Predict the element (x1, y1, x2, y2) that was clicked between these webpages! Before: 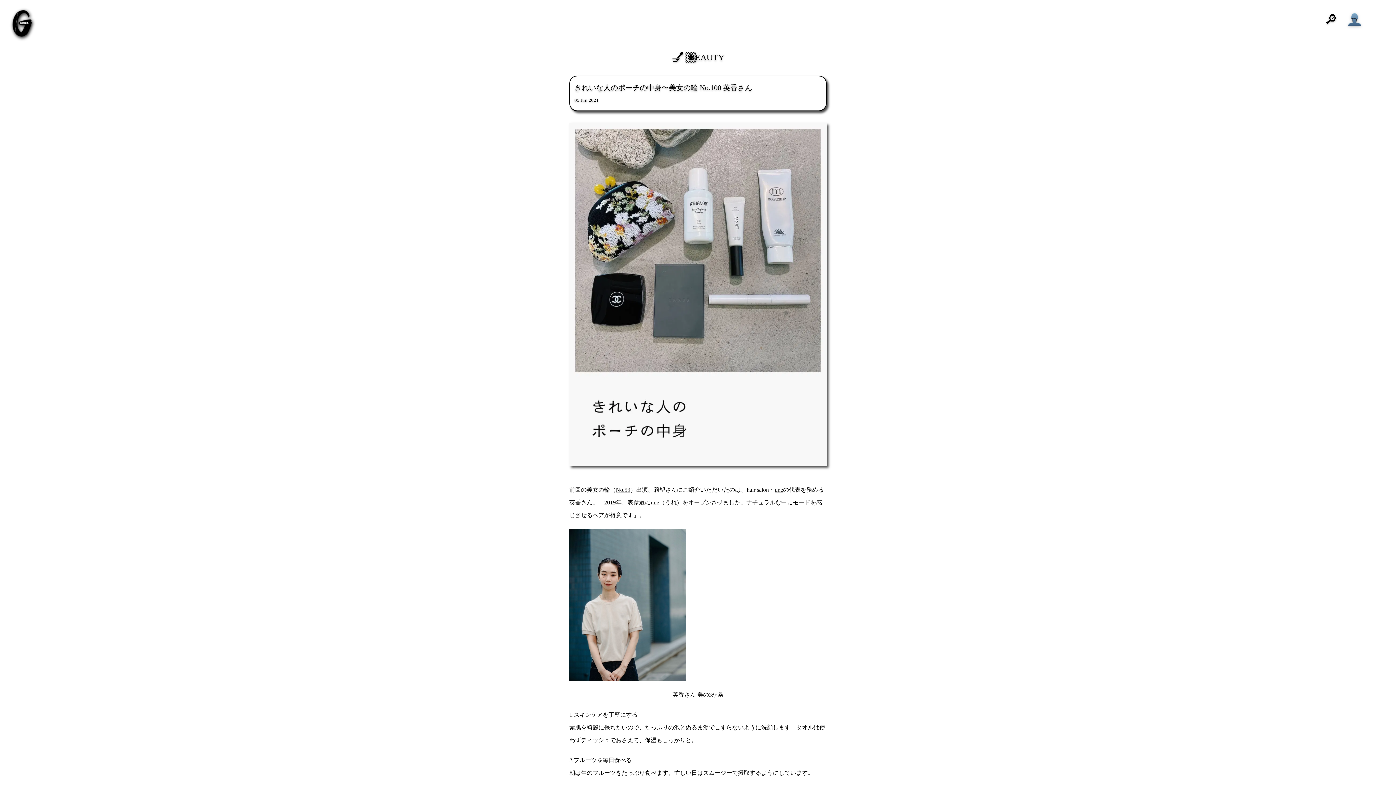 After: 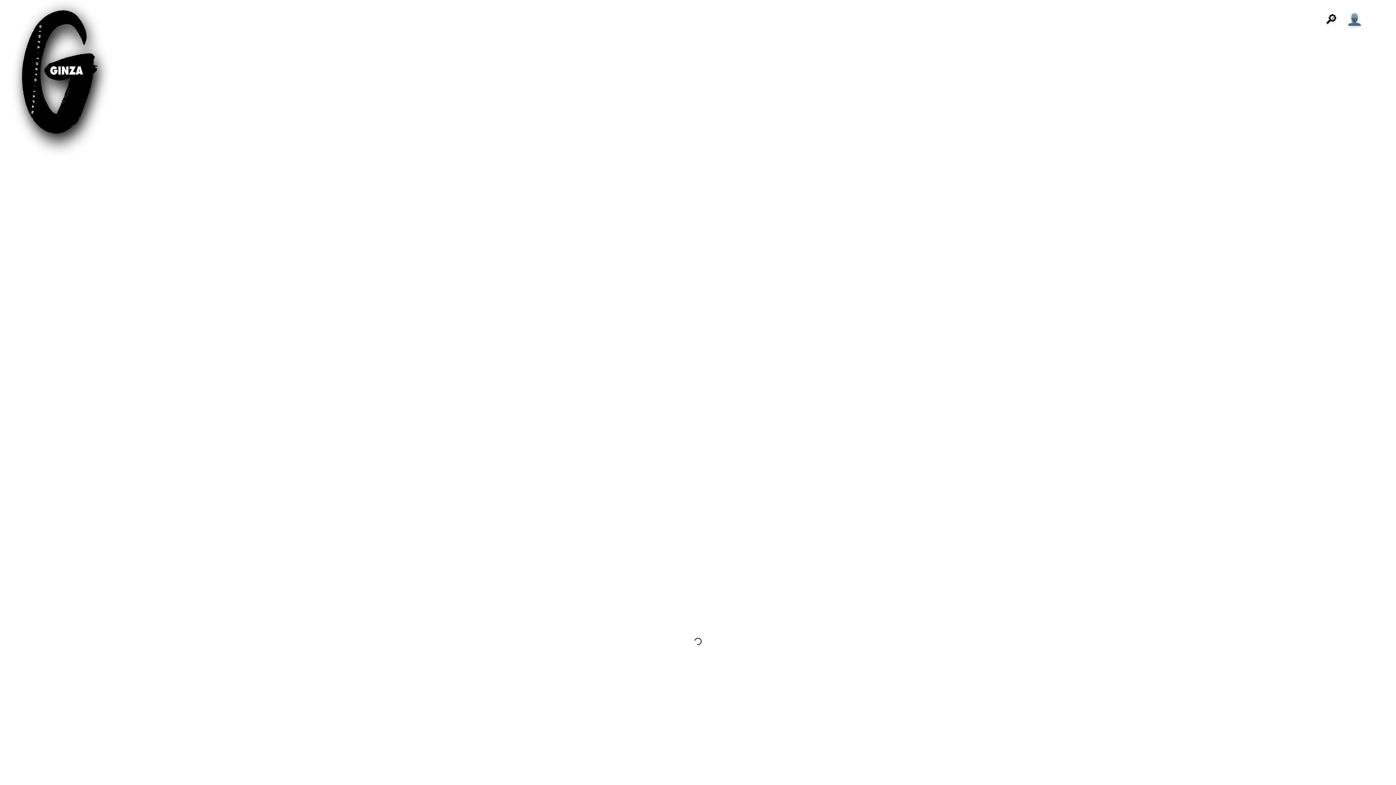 Action: bbox: (11, 10, 33, 36)